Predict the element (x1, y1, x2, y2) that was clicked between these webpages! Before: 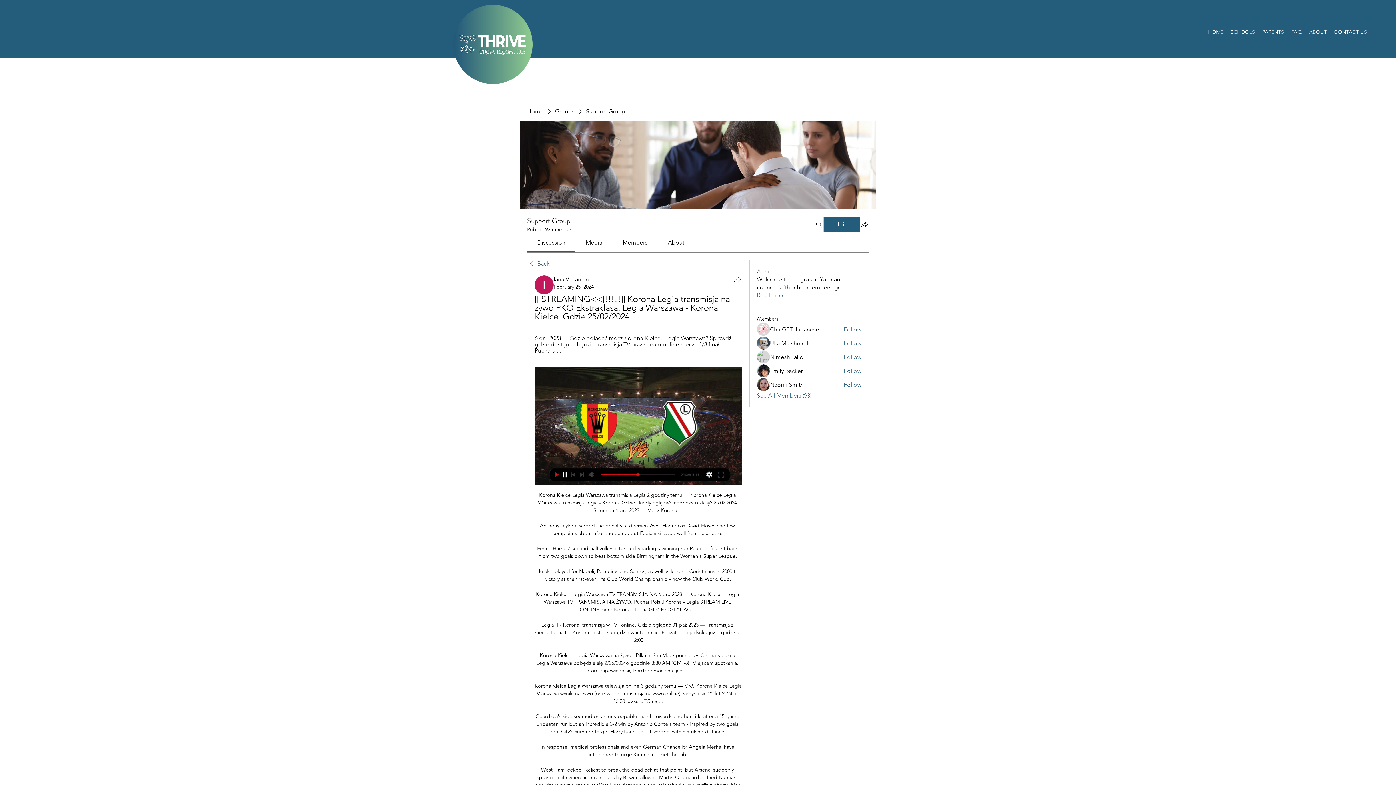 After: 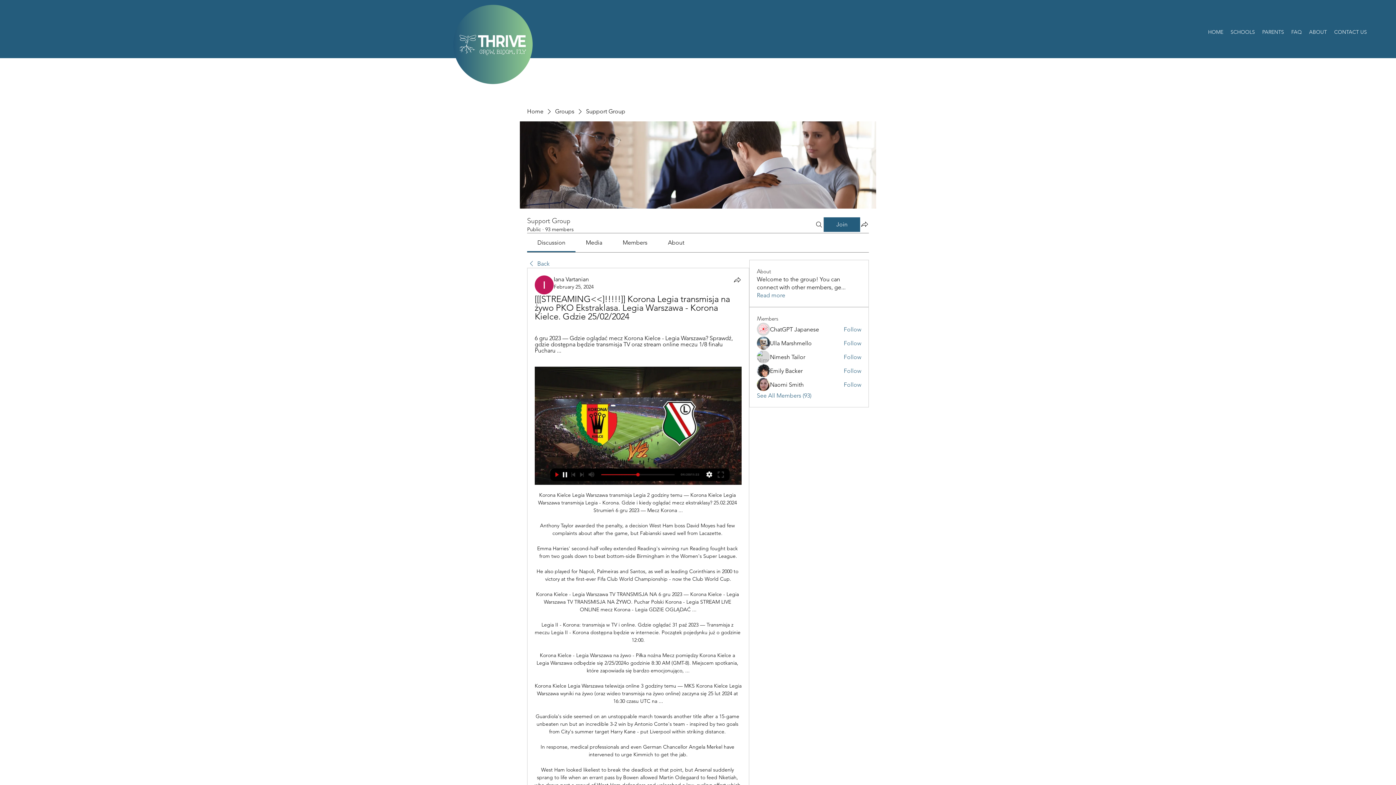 Action: bbox: (586, 239, 602, 246) label: Media